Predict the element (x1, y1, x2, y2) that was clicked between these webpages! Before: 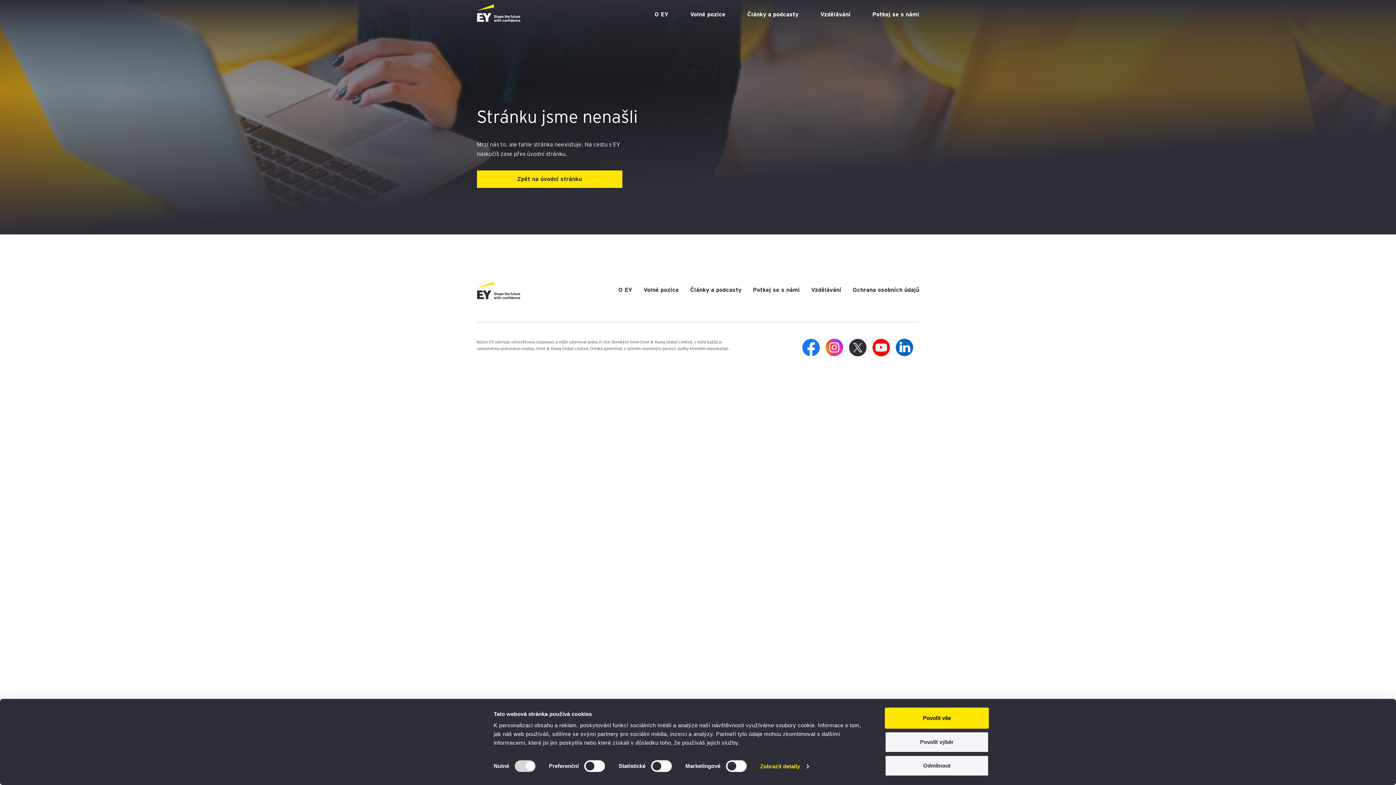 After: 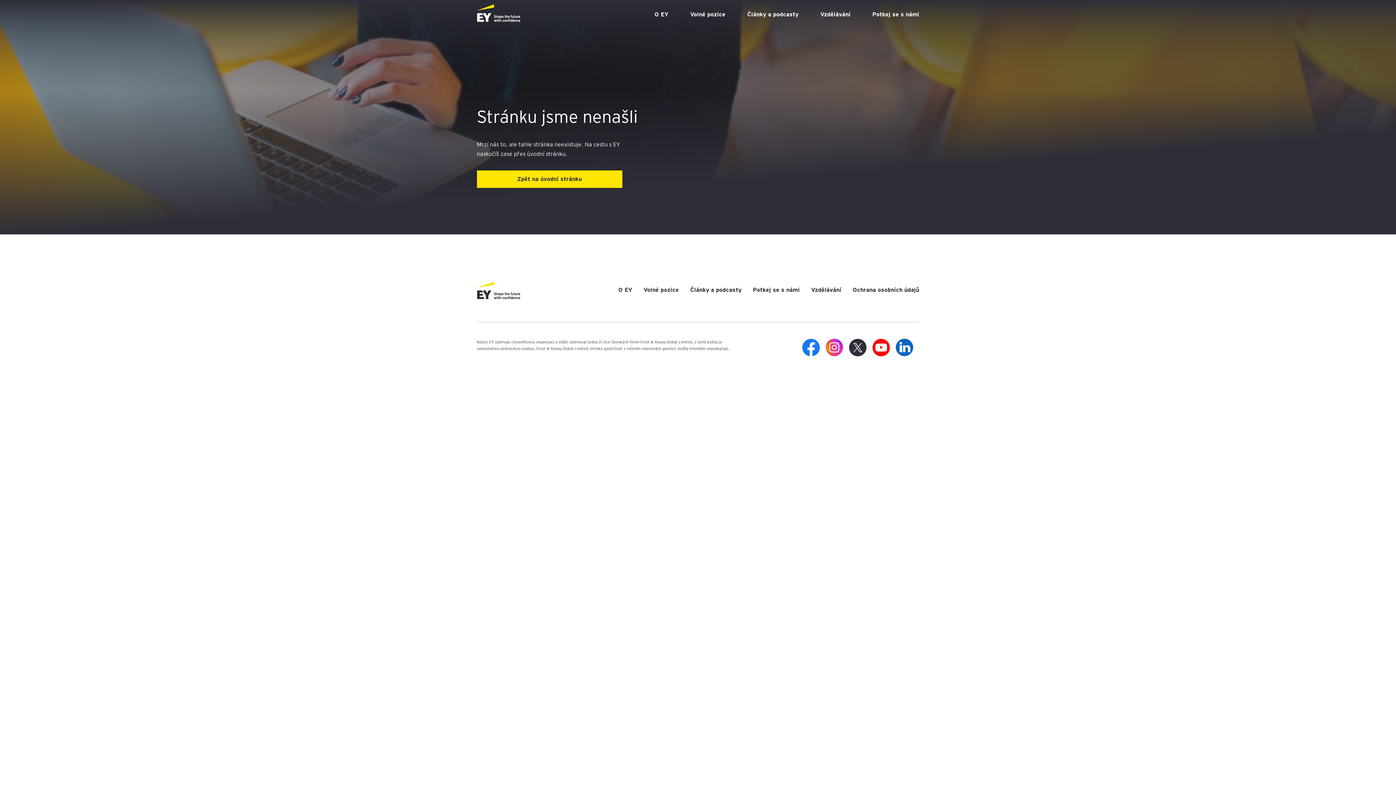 Action: bbox: (885, 708, 989, 729) label: Povolit vše